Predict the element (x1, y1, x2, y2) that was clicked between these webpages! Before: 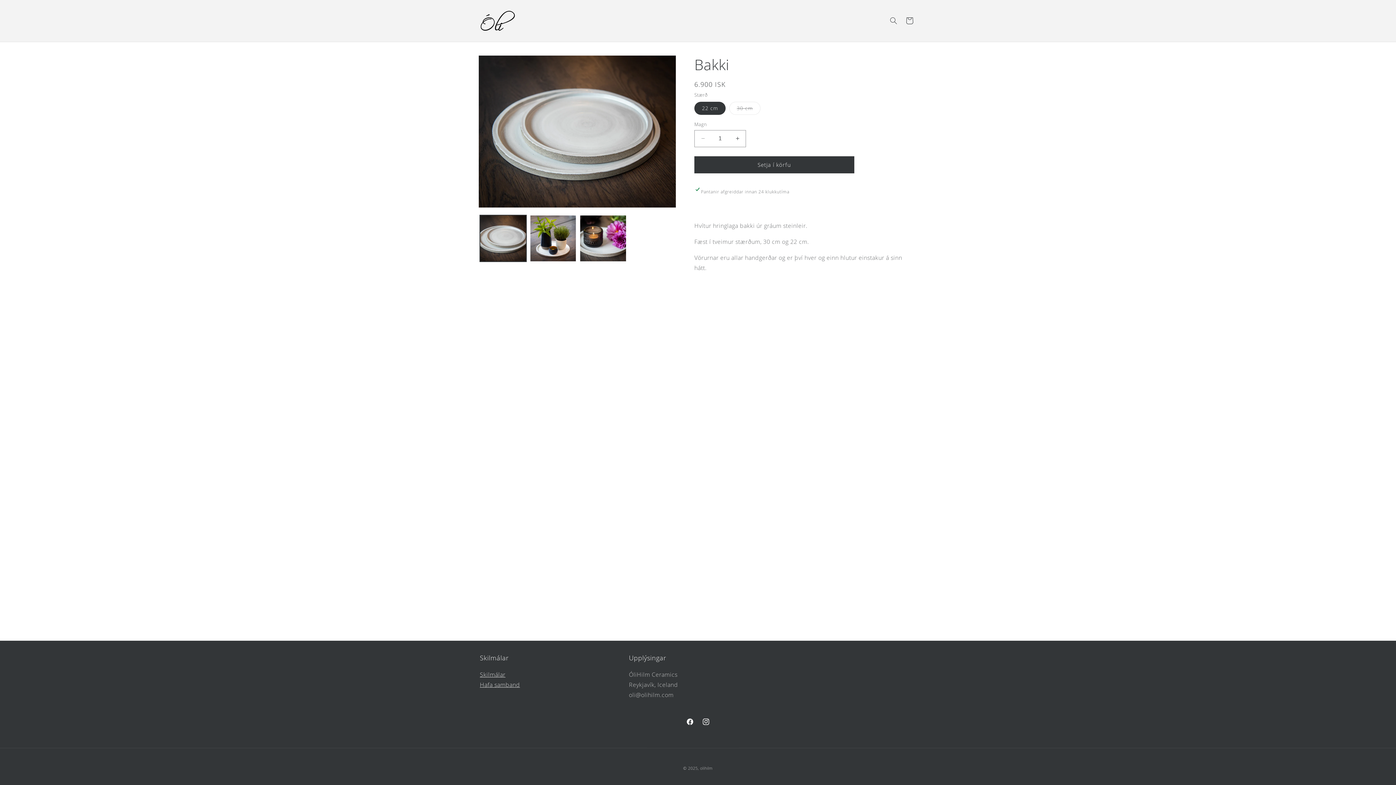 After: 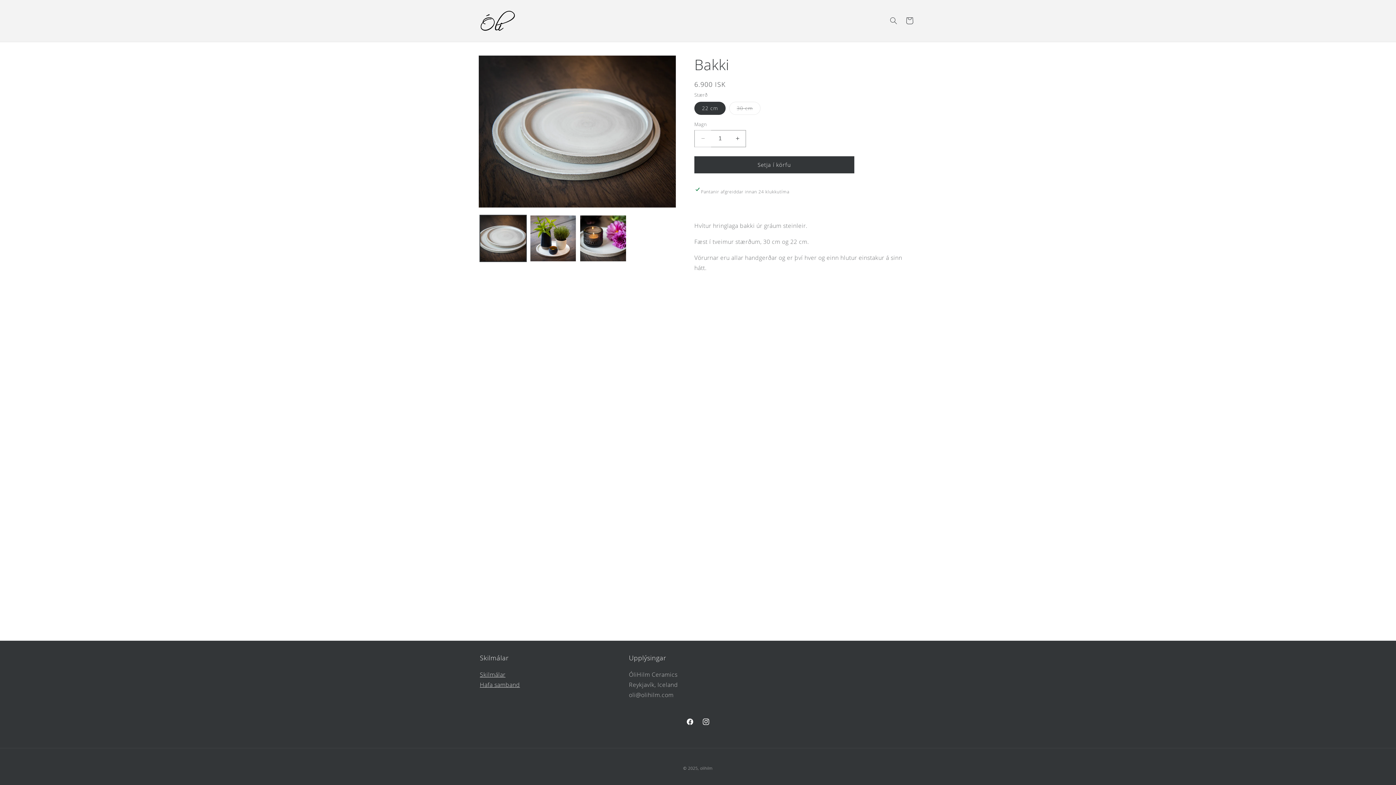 Action: bbox: (694, 130, 711, 147)